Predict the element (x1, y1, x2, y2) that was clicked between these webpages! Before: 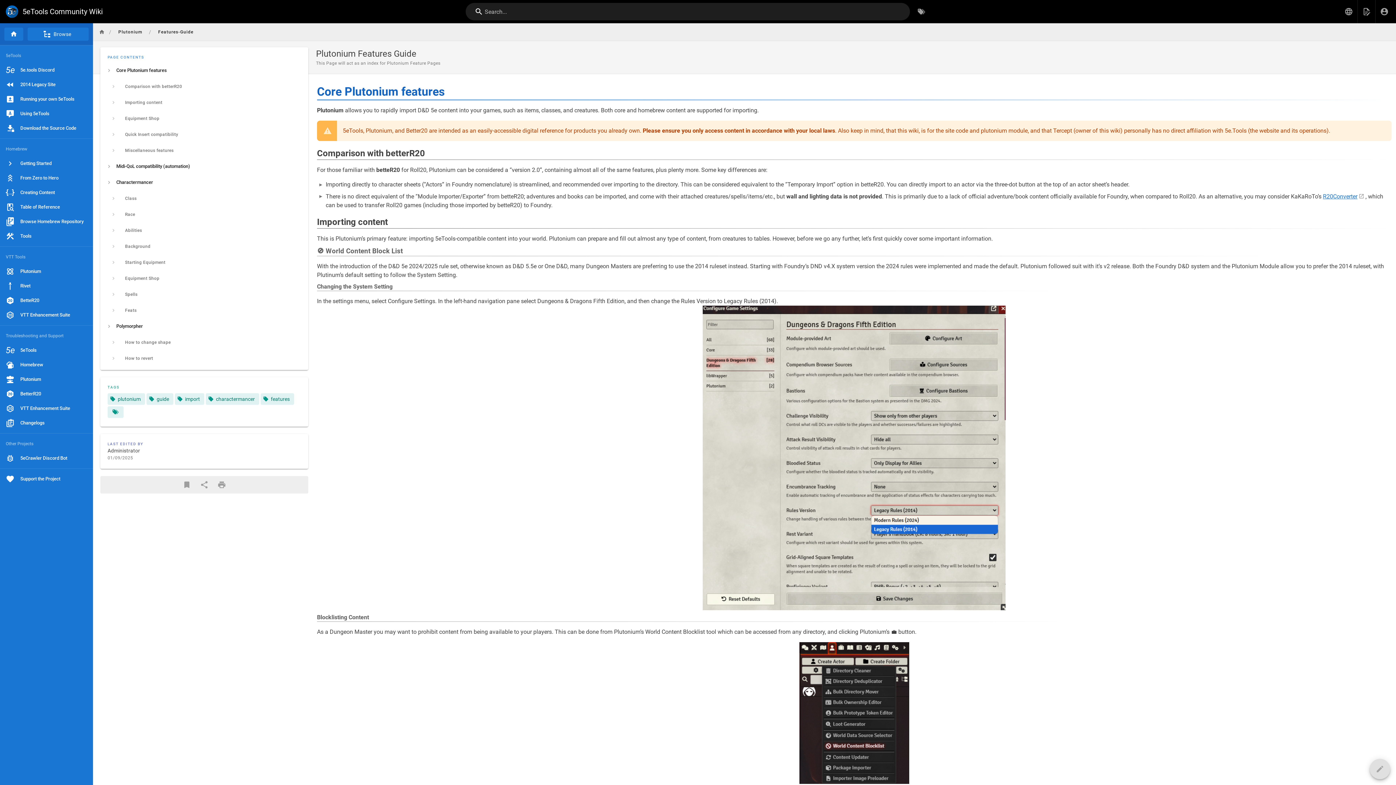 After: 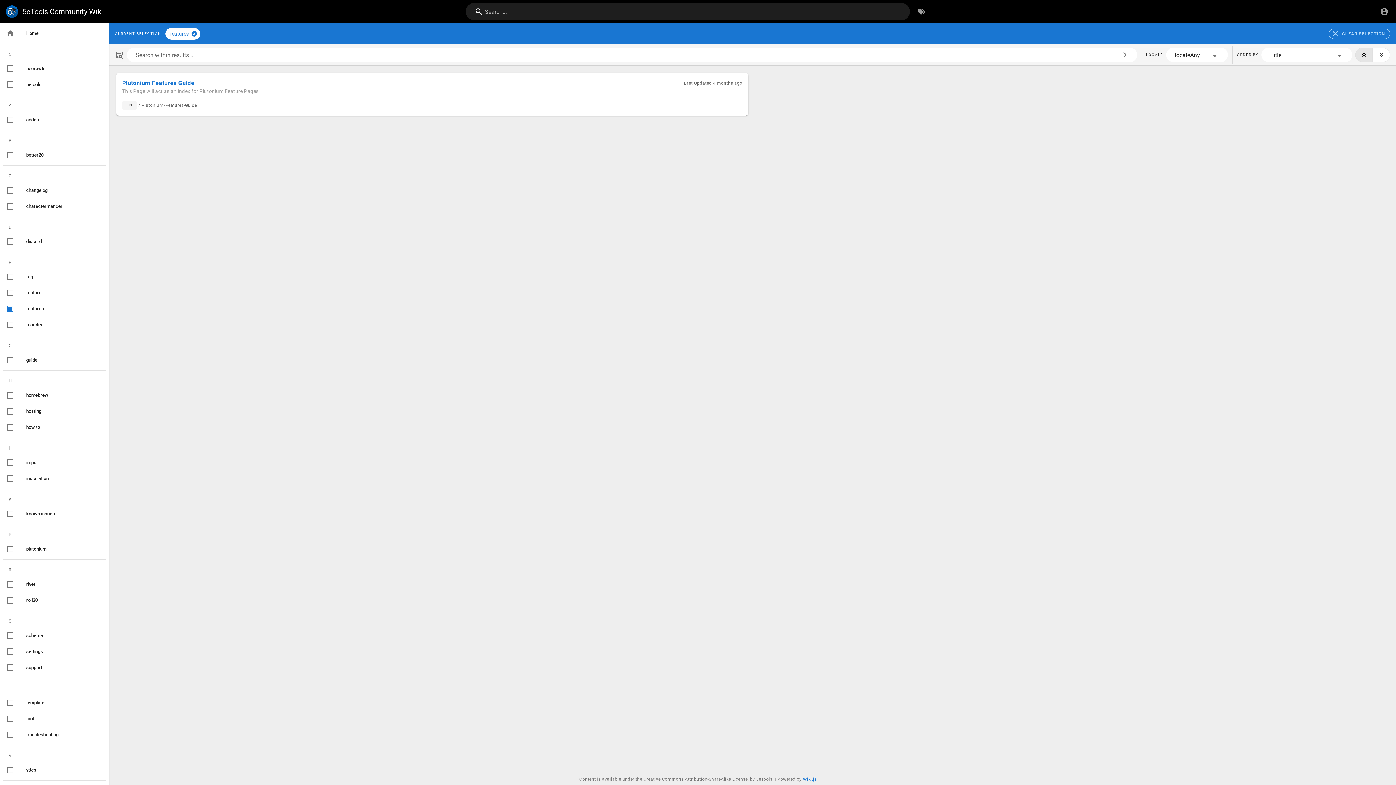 Action: label: features bbox: (260, 393, 294, 405)